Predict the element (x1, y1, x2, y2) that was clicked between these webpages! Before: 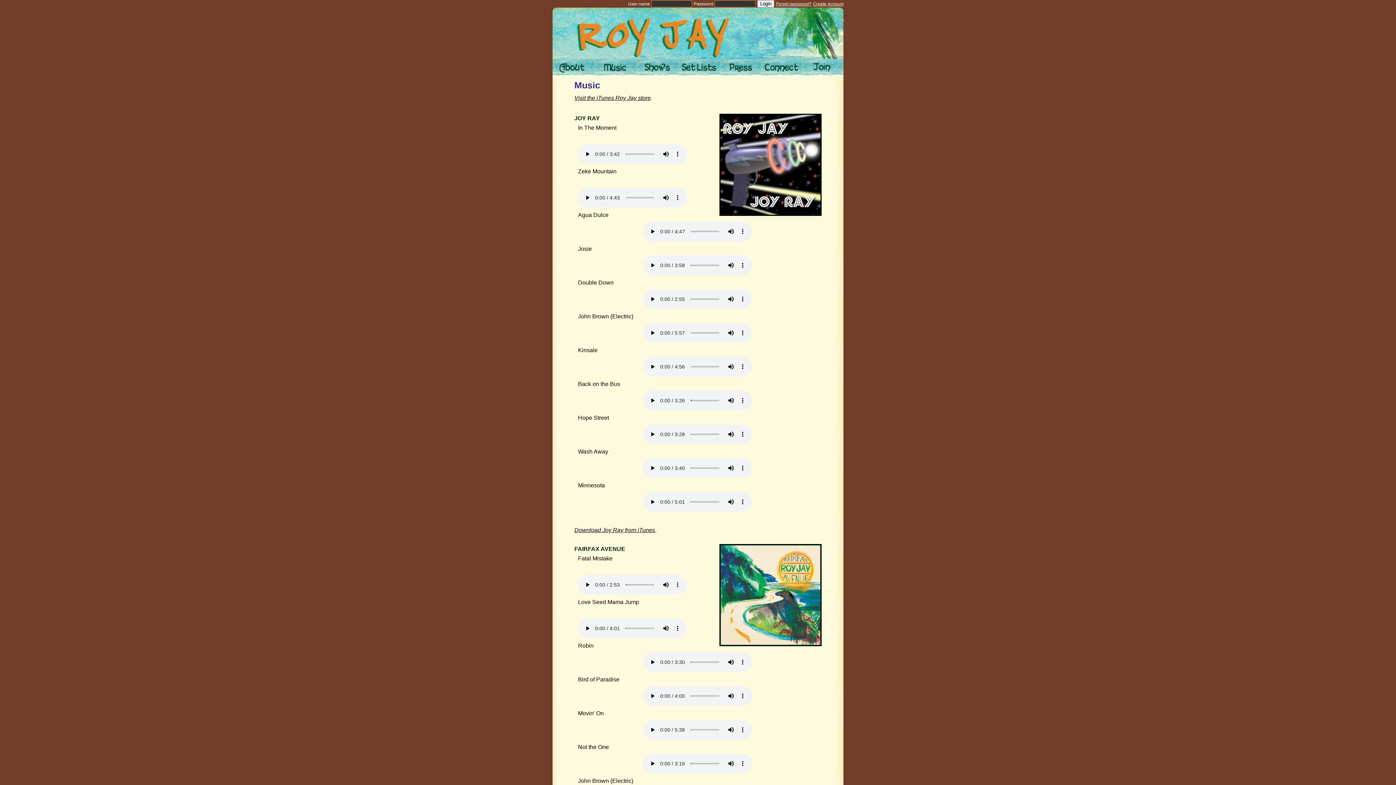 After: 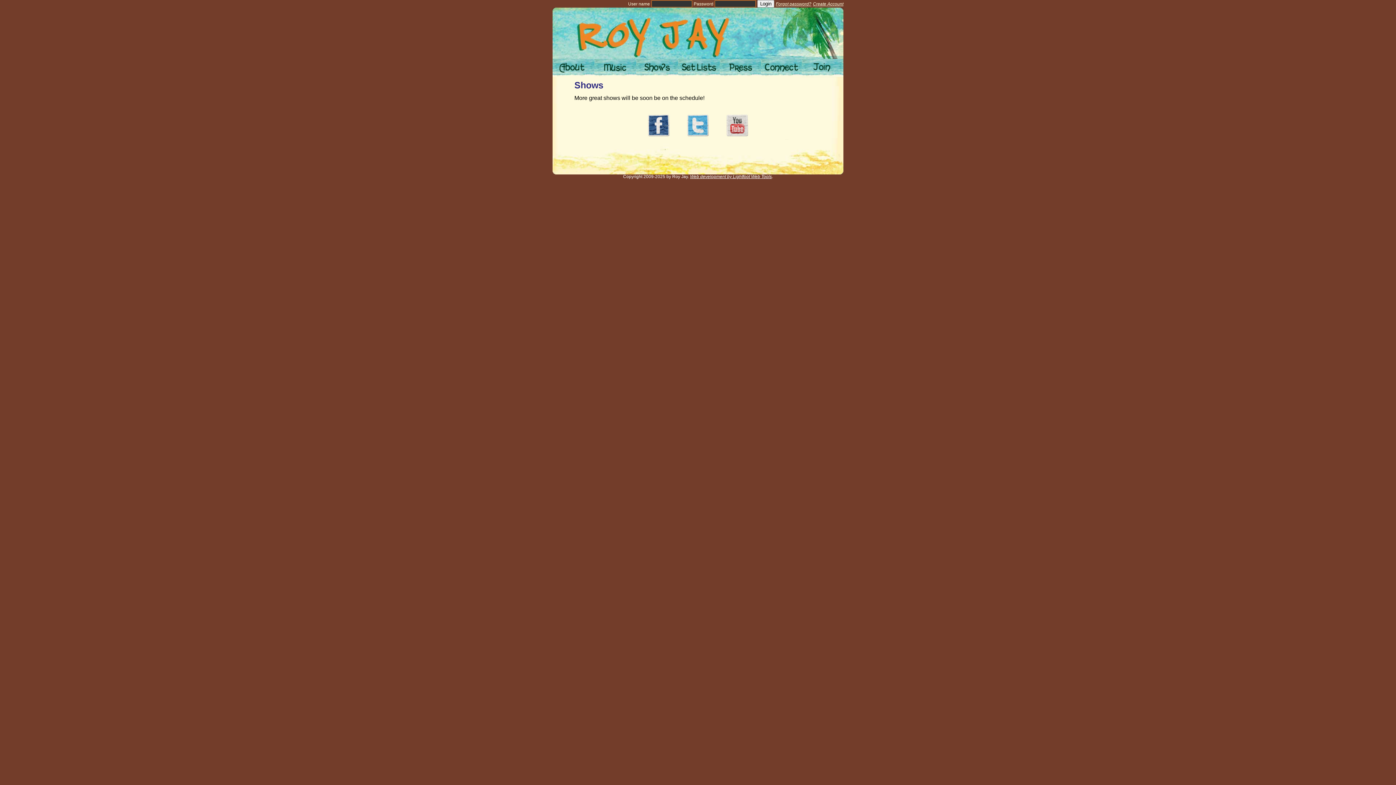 Action: bbox: (636, 58, 678, 77)